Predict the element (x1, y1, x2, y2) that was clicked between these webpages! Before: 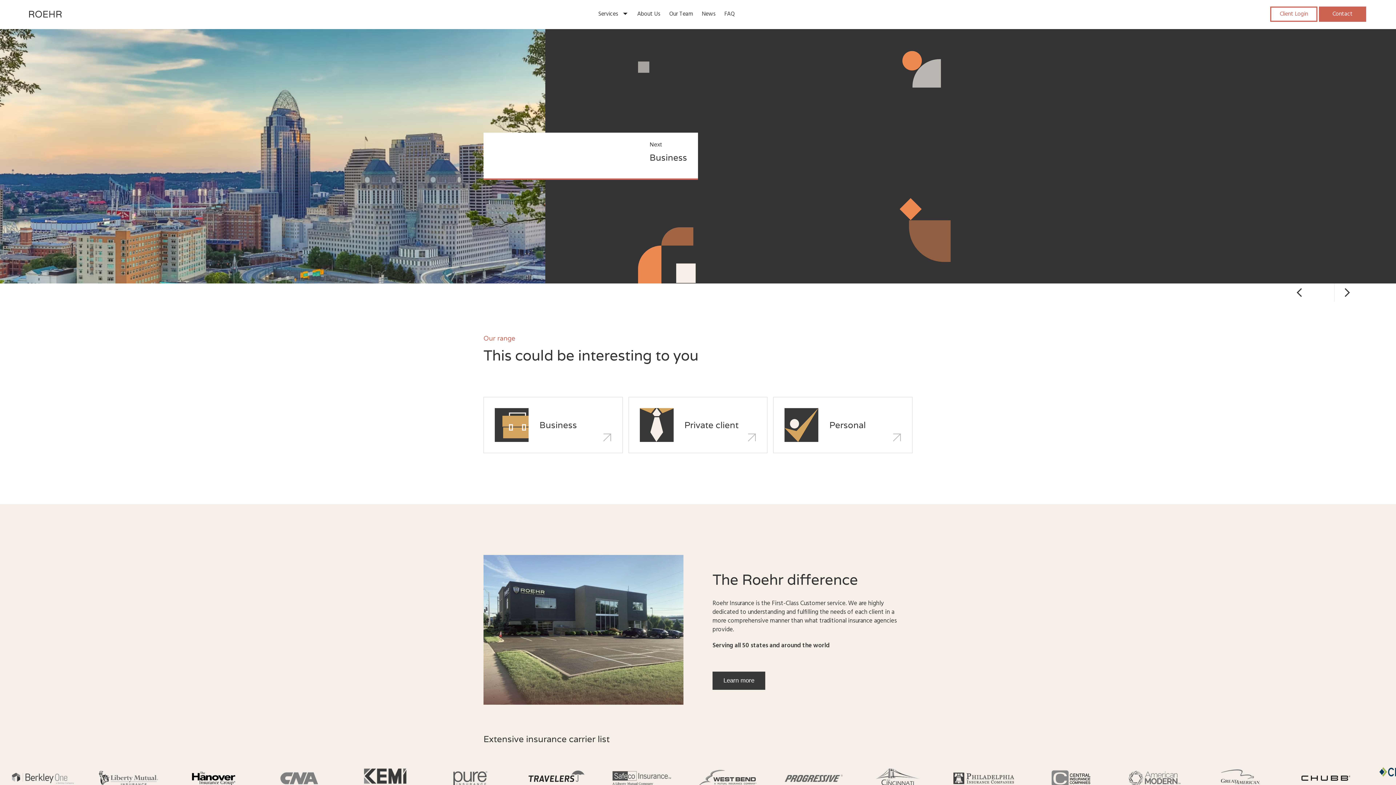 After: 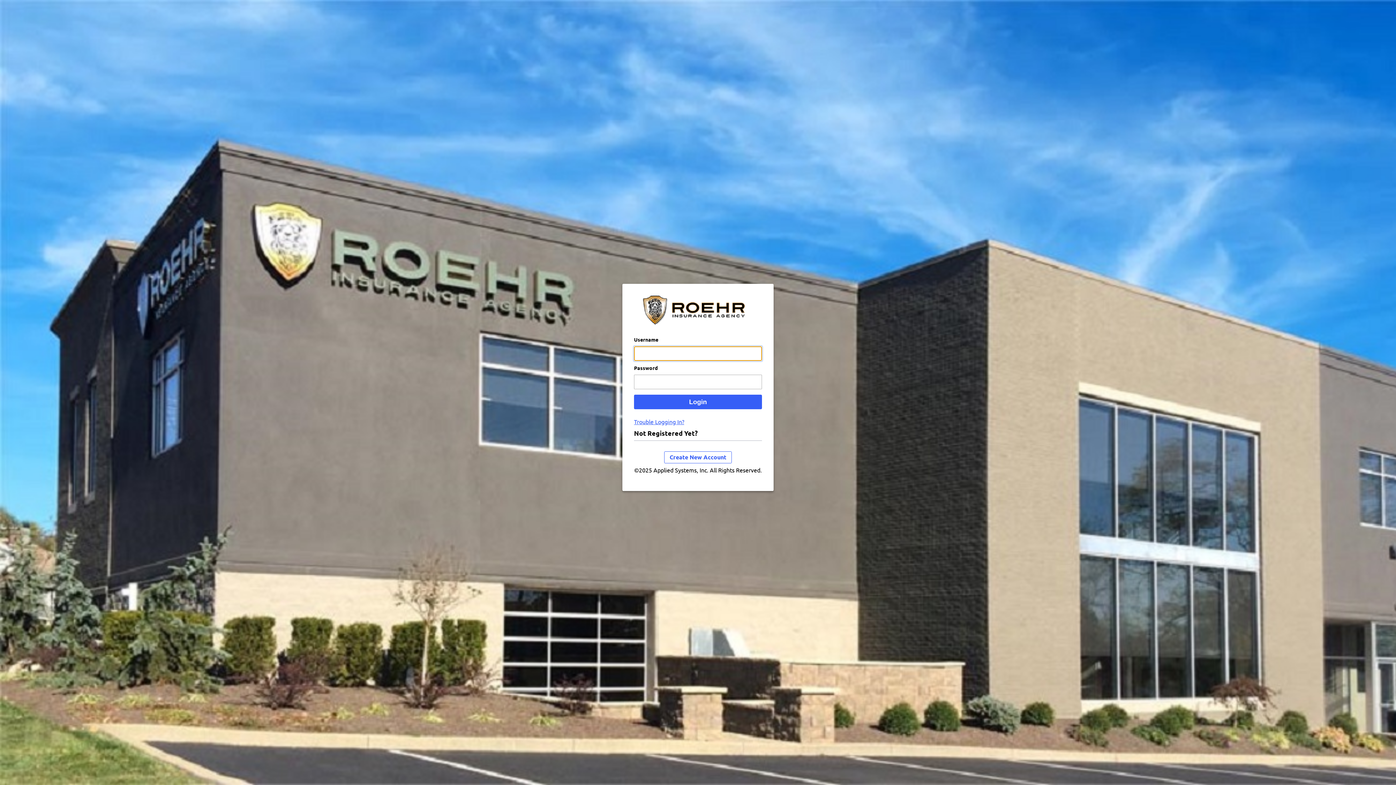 Action: label: Client Login bbox: (1270, 6, 1317, 21)